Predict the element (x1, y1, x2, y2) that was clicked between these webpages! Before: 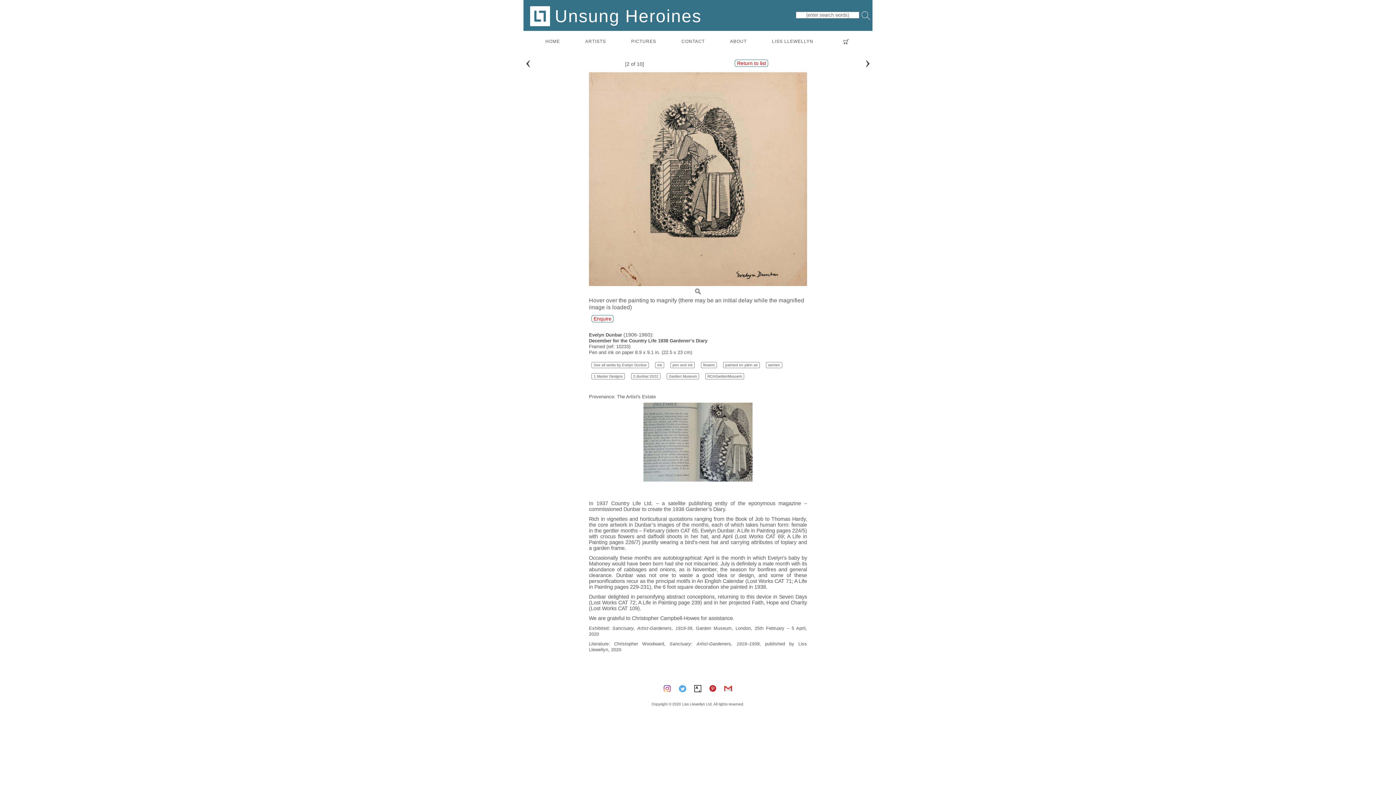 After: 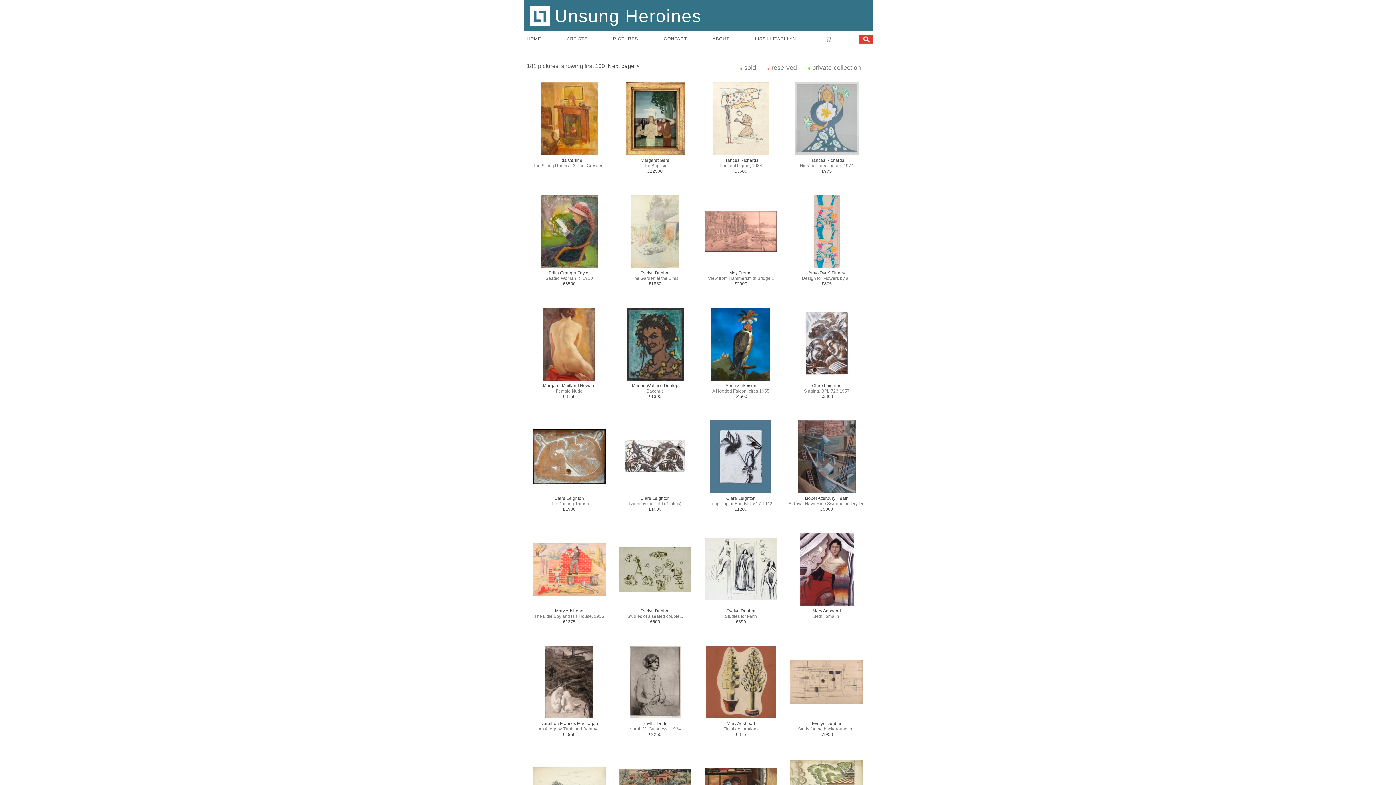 Action: label: PICTURES bbox: (628, 36, 659, 45)